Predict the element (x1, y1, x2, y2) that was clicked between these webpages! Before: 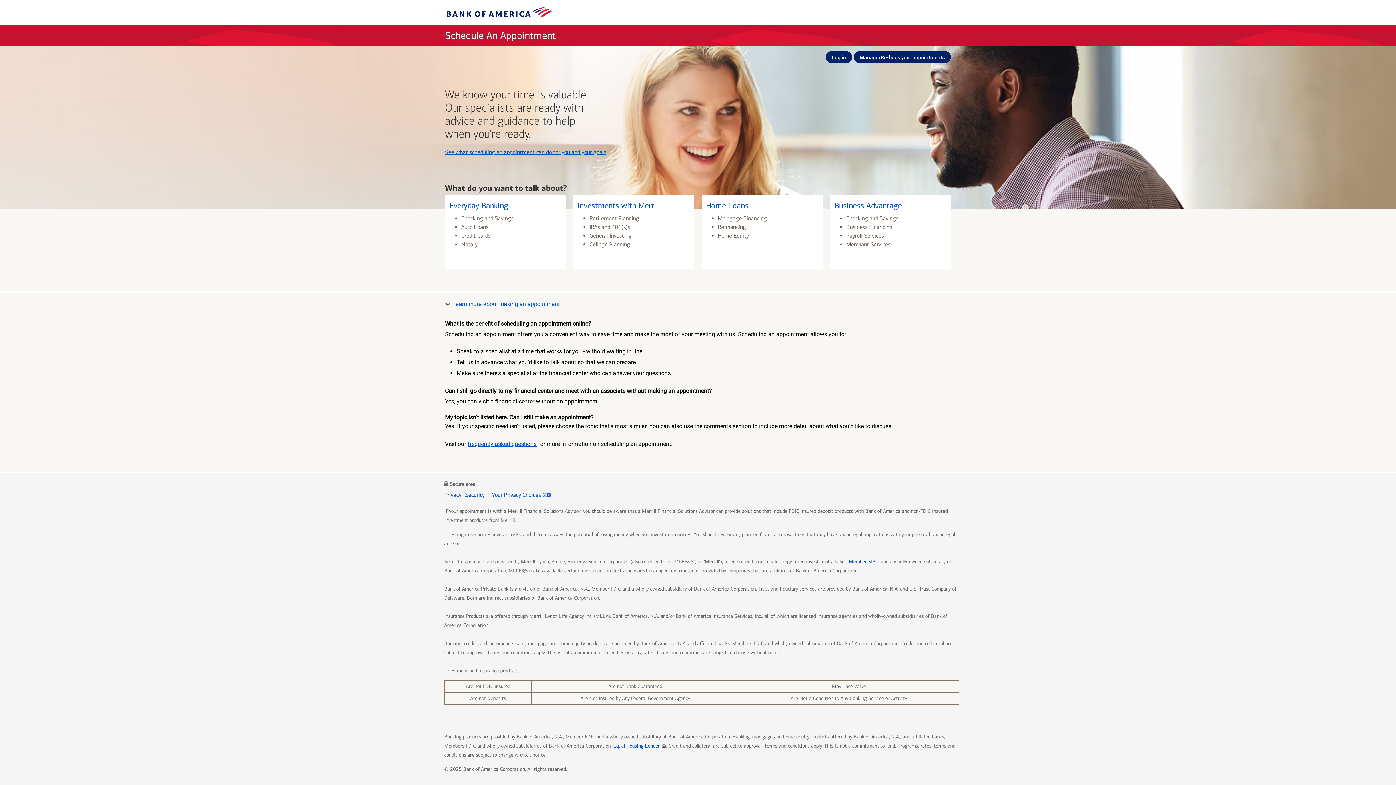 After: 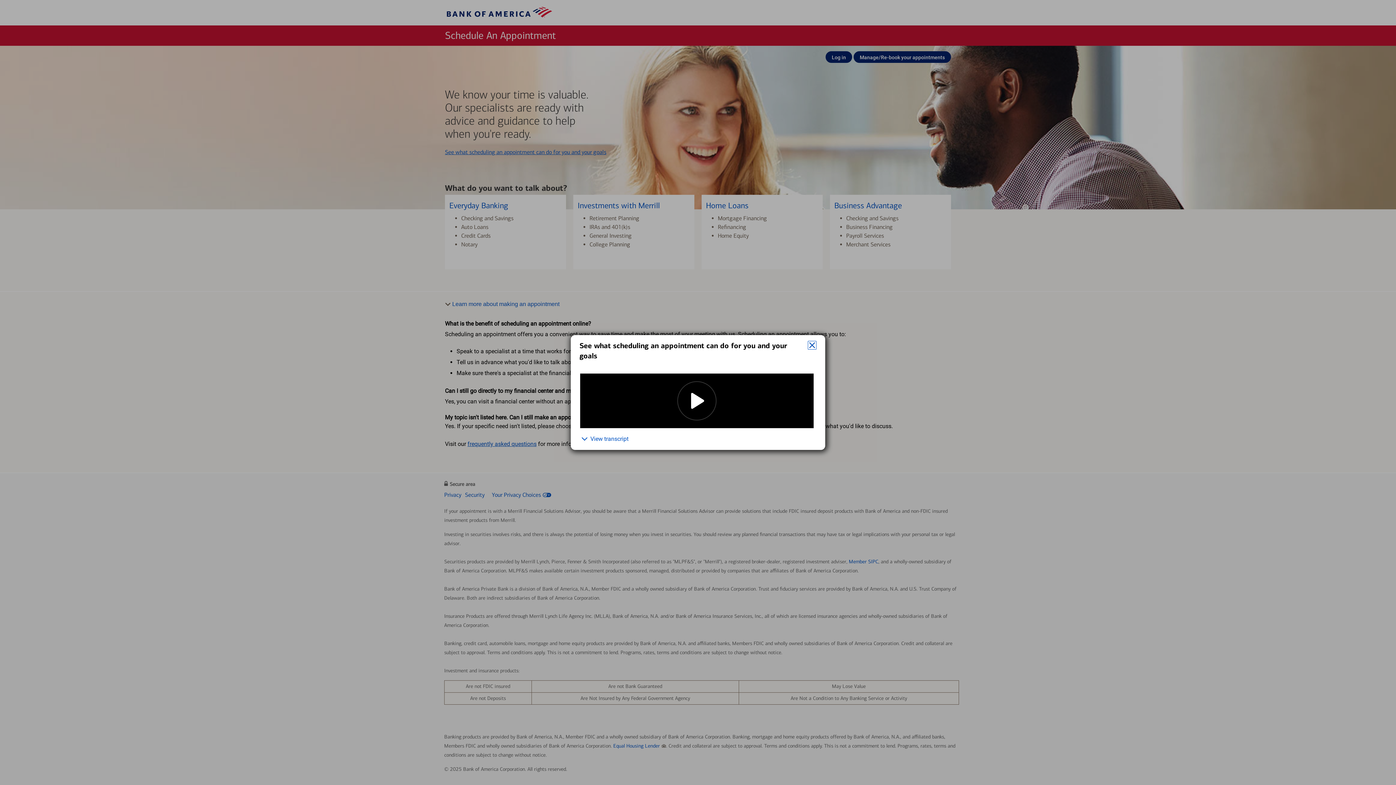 Action: bbox: (445, 148, 606, 155) label: See what scheduling an appointment can do for you and your goals
 layer